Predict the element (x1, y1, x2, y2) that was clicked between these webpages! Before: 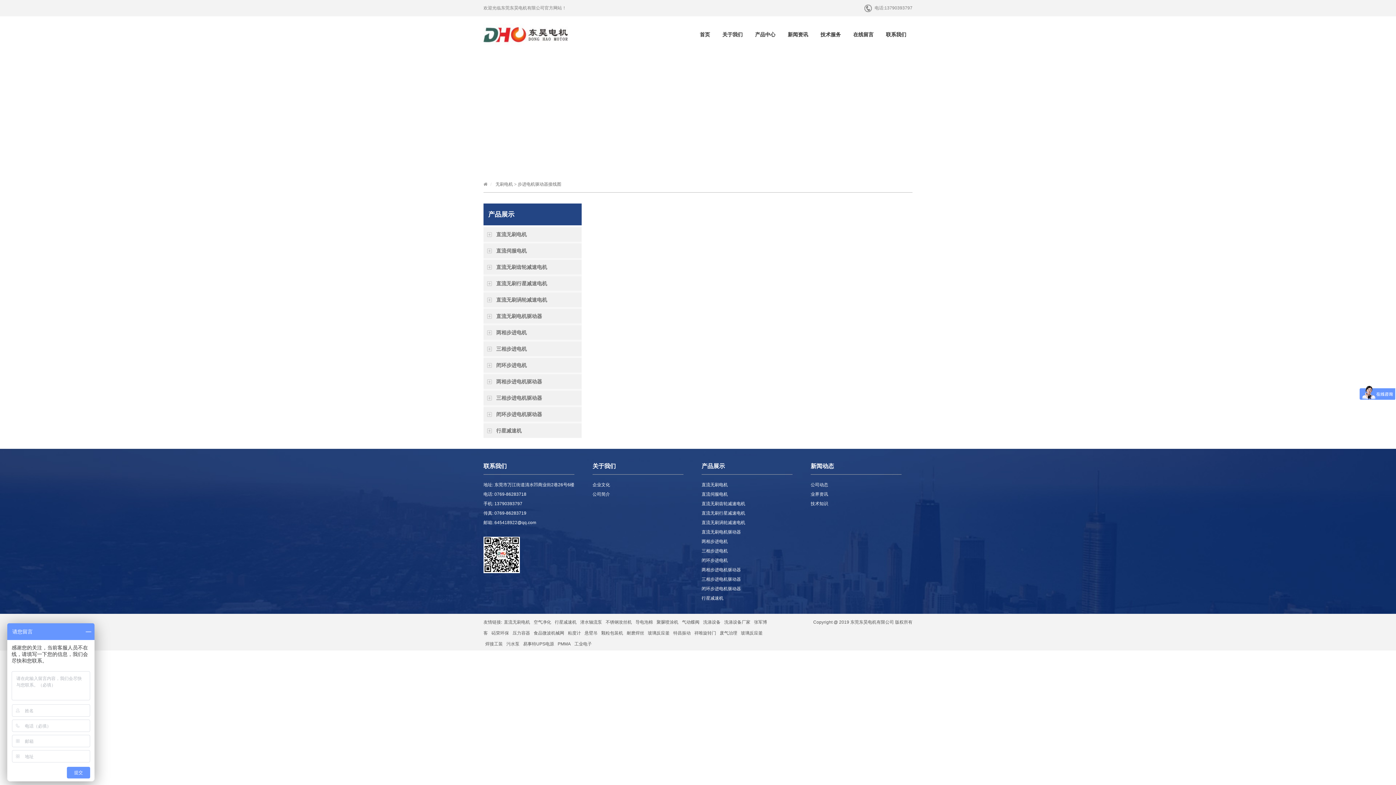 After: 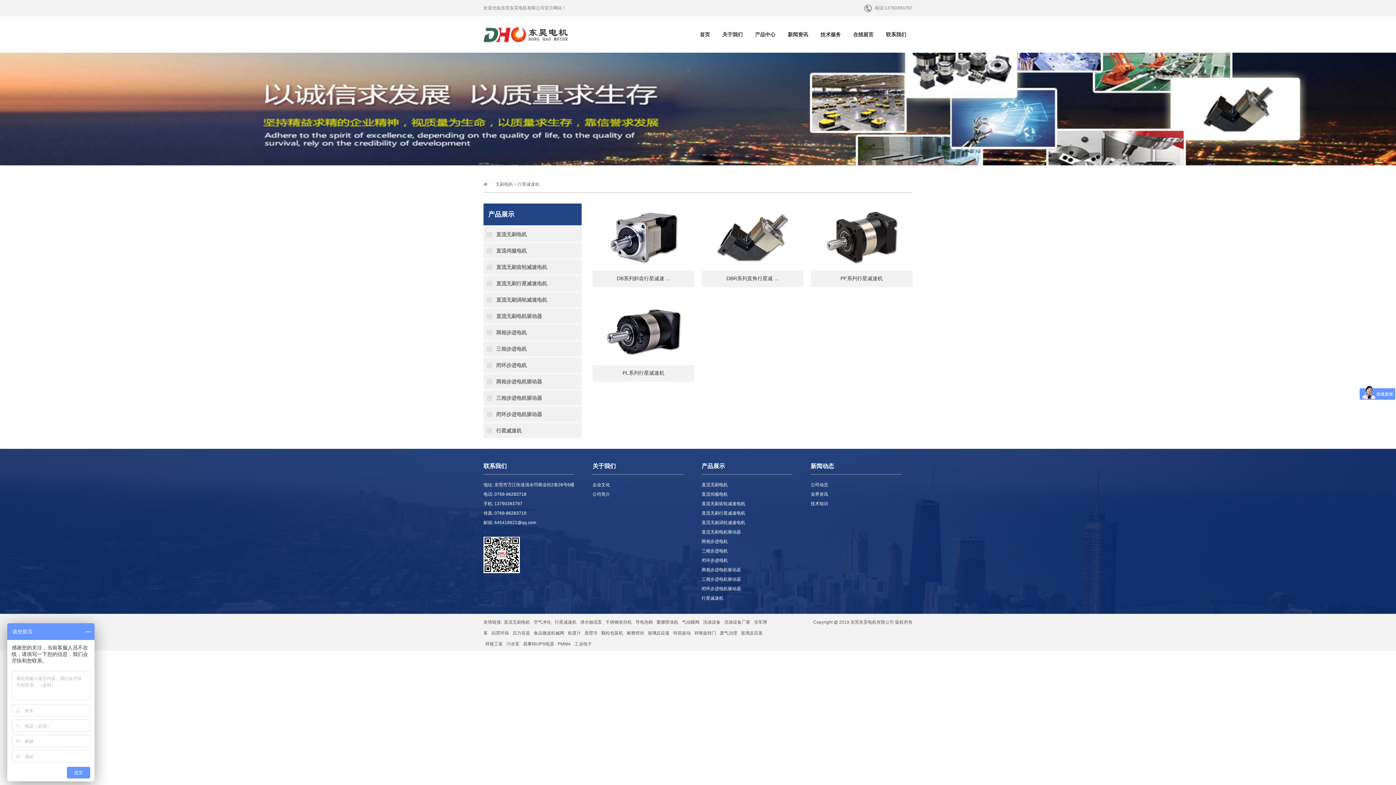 Action: bbox: (701, 593, 792, 603) label: 行星减速机